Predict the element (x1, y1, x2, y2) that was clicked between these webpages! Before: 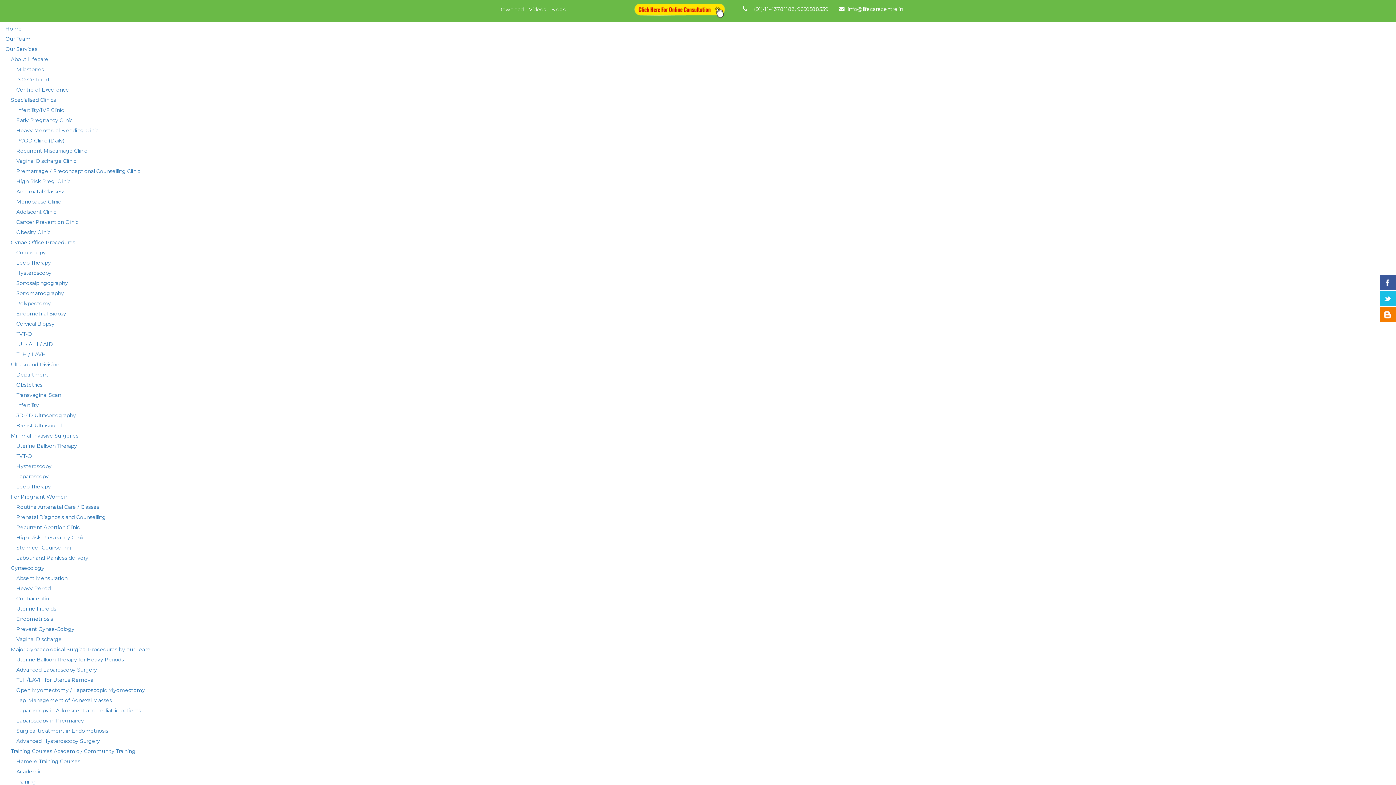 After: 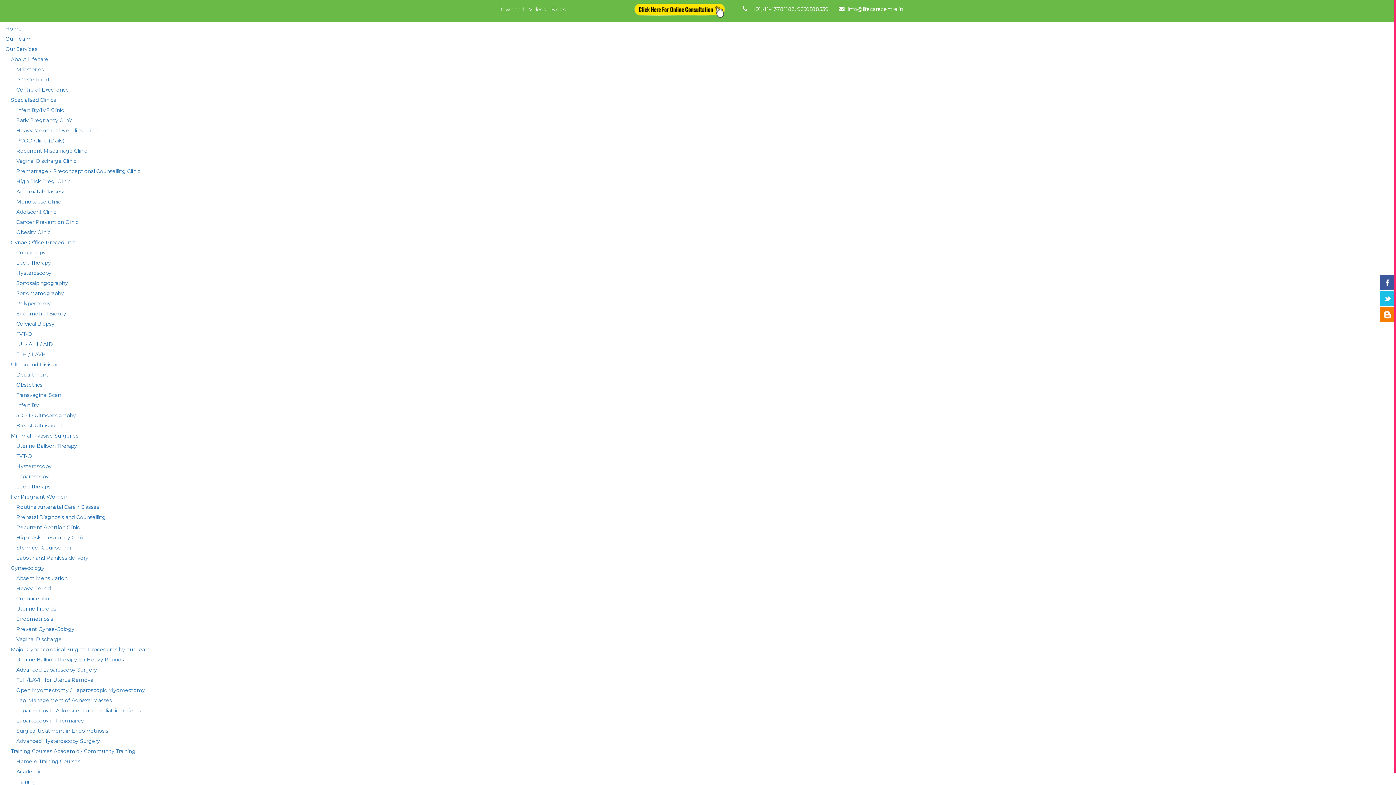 Action: bbox: (16, 687, 145, 693) label: Open Myomectomy / Laparoscopic Myomectomy